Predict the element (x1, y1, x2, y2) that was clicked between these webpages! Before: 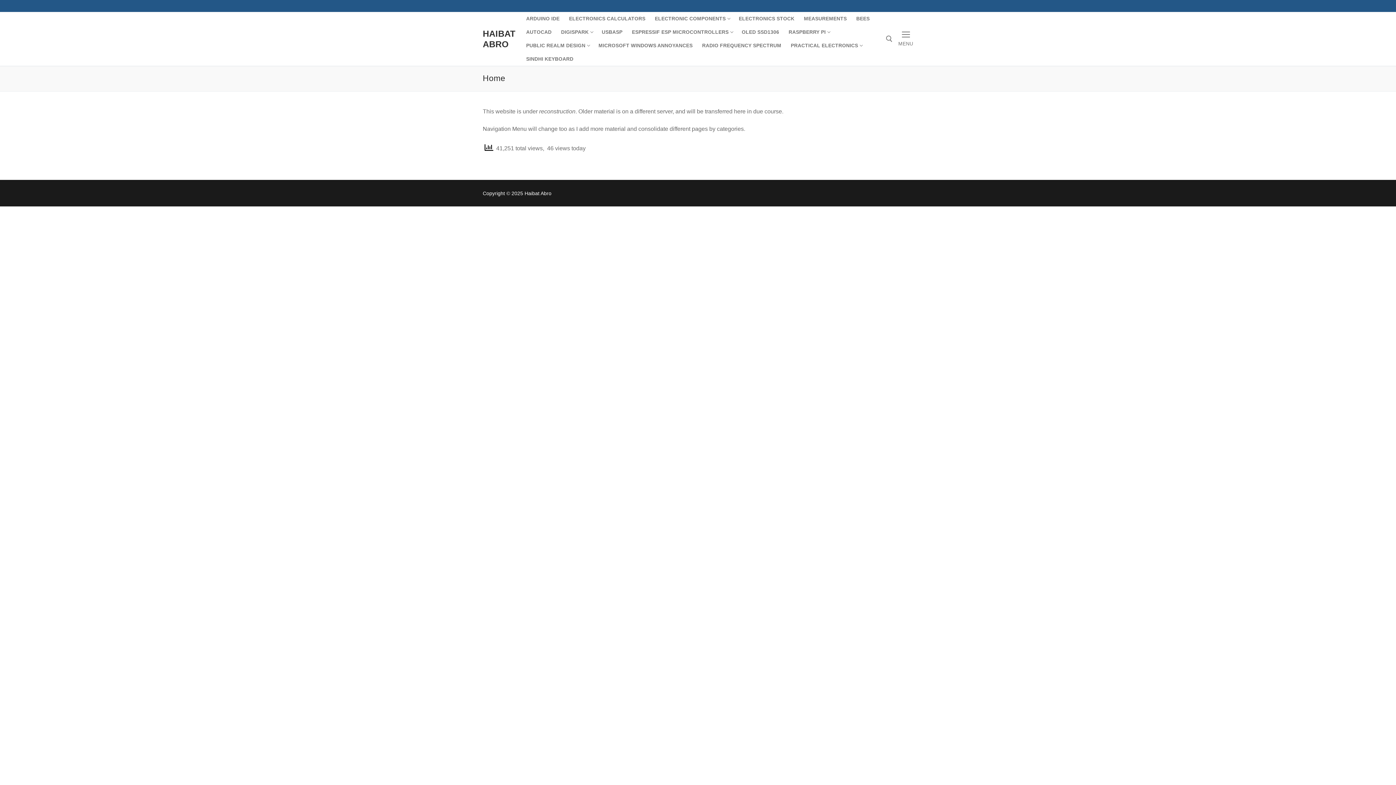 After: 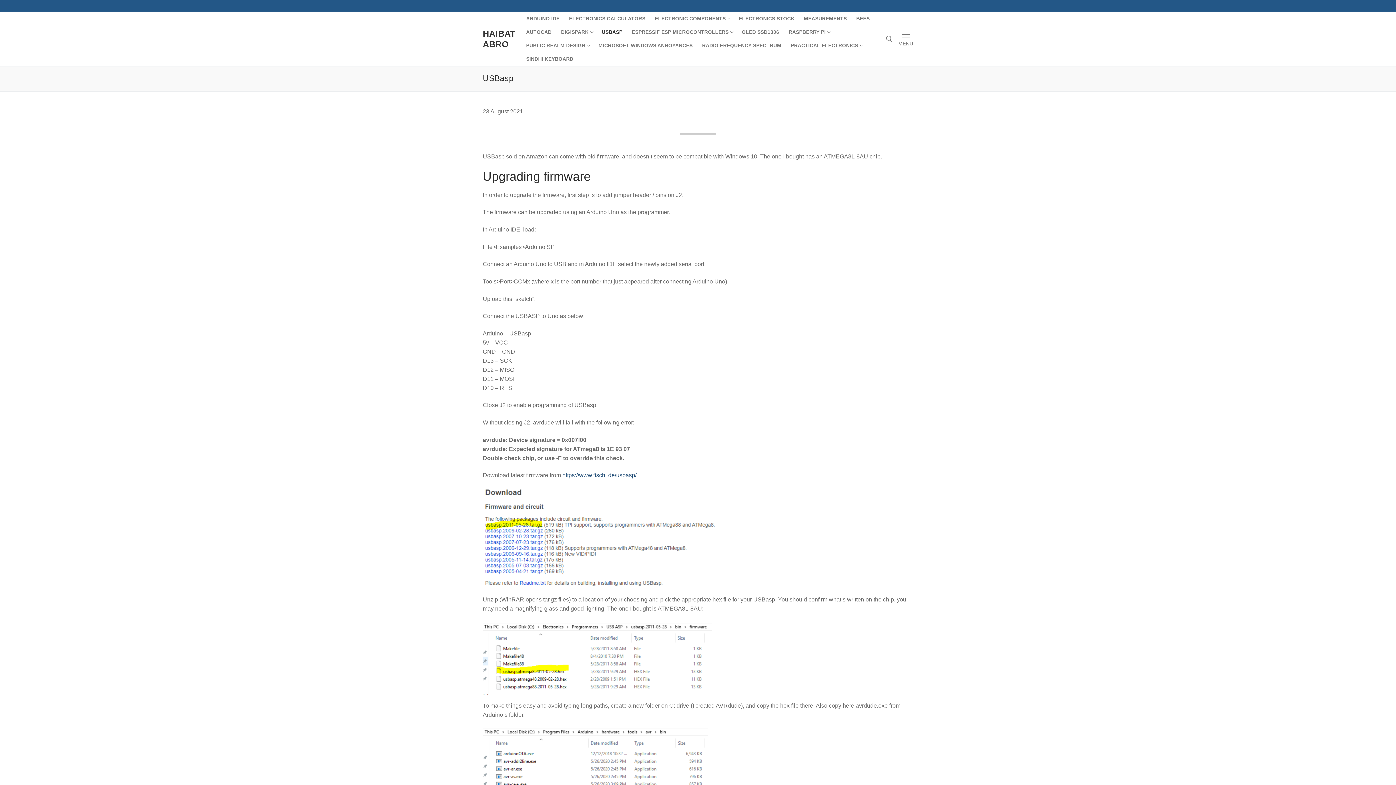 Action: label: USBASP bbox: (597, 25, 627, 38)